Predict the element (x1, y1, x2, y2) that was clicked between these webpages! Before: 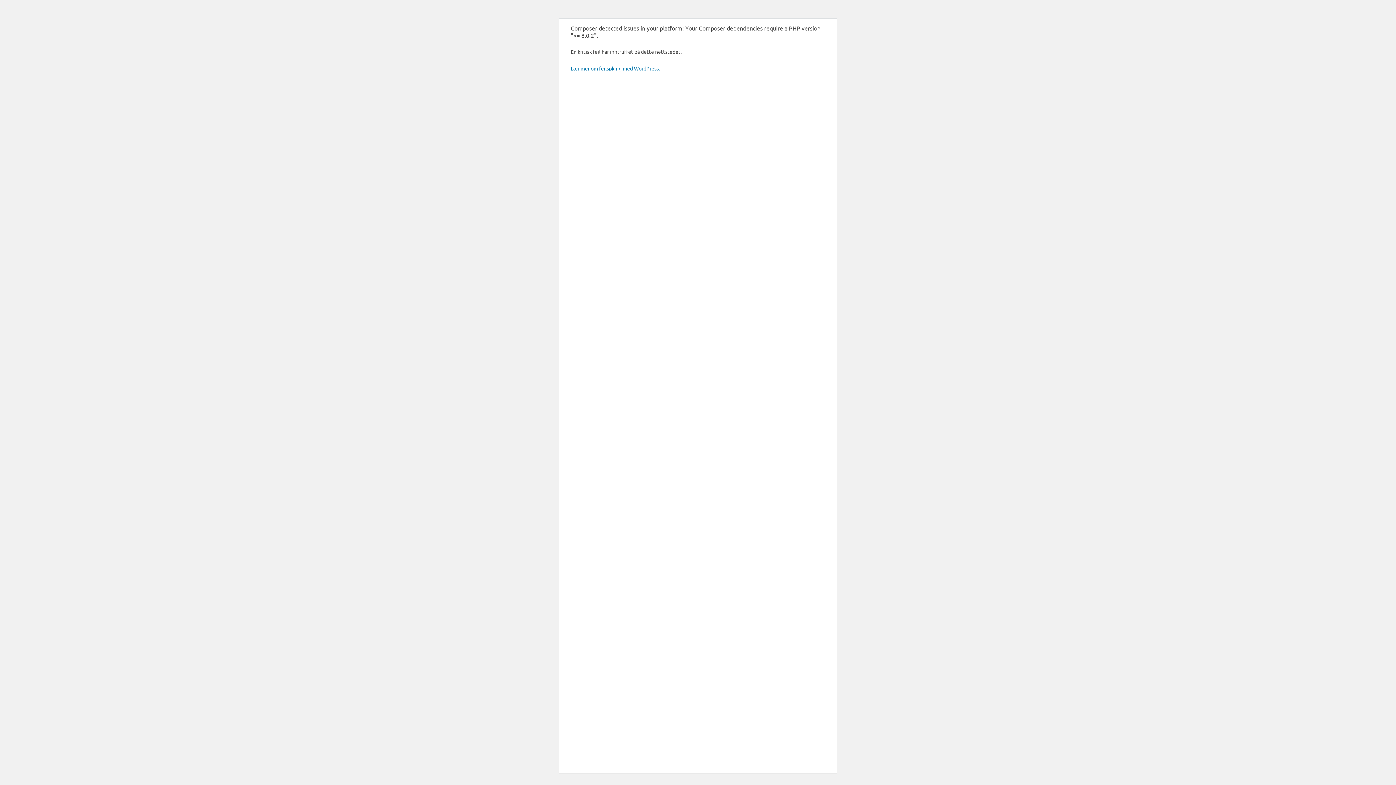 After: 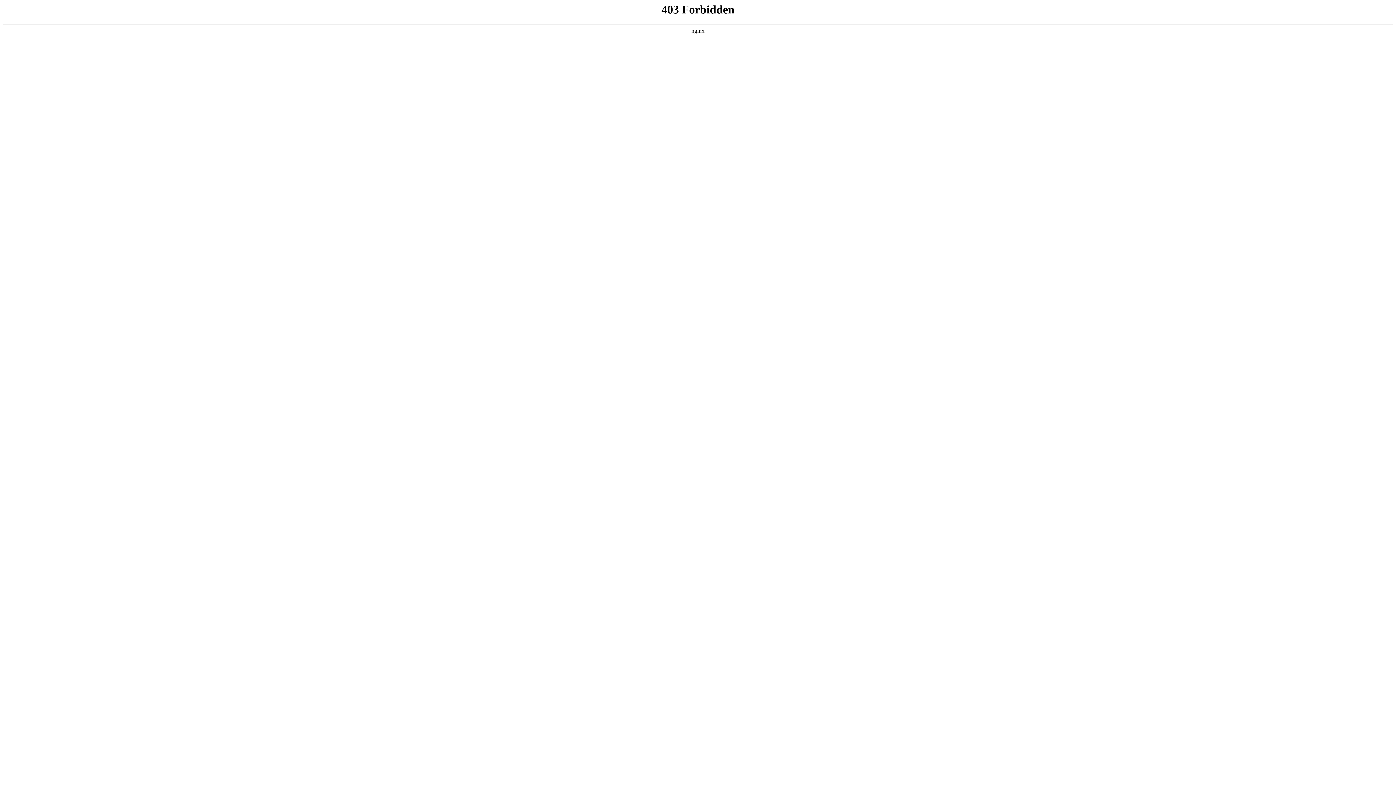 Action: label: Lær mer om feilsøking med WordPress. bbox: (570, 65, 660, 71)